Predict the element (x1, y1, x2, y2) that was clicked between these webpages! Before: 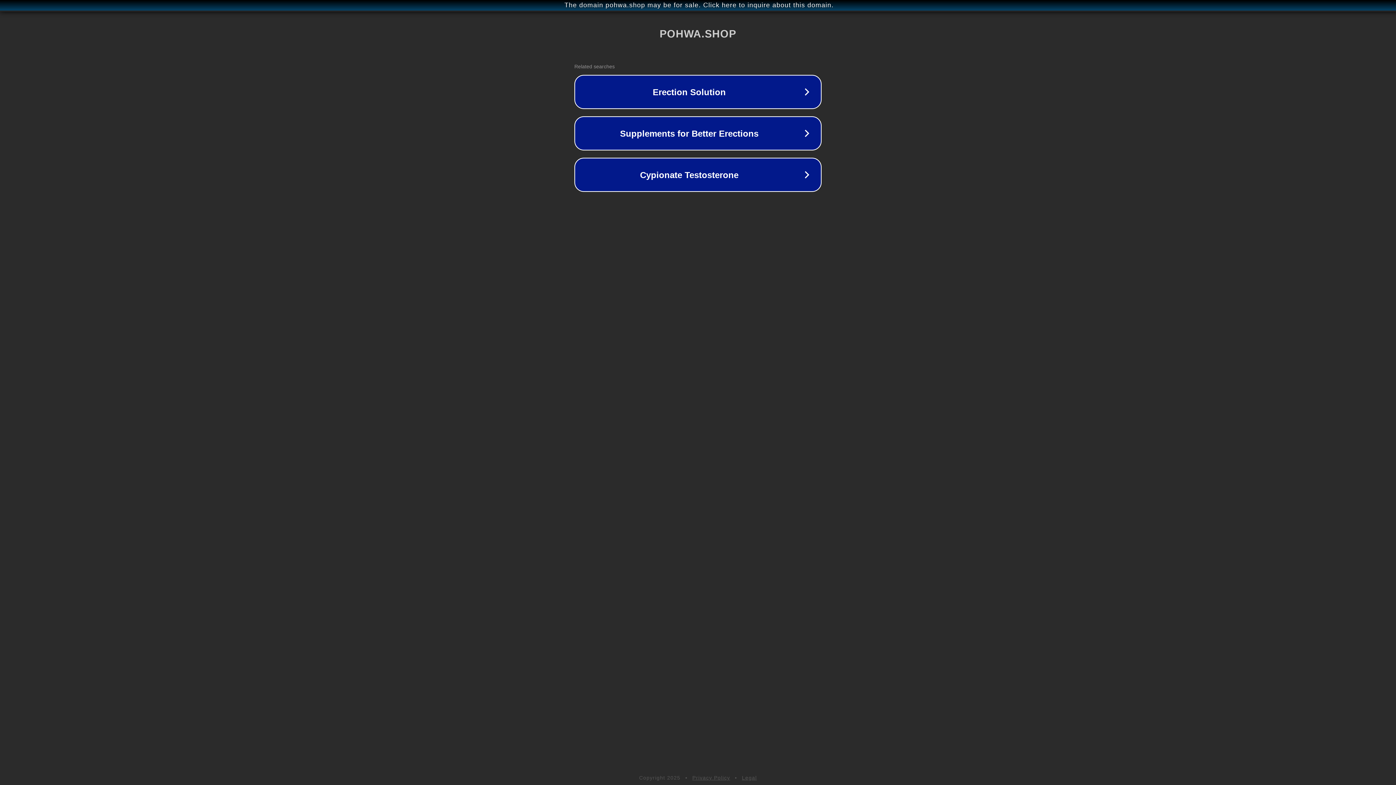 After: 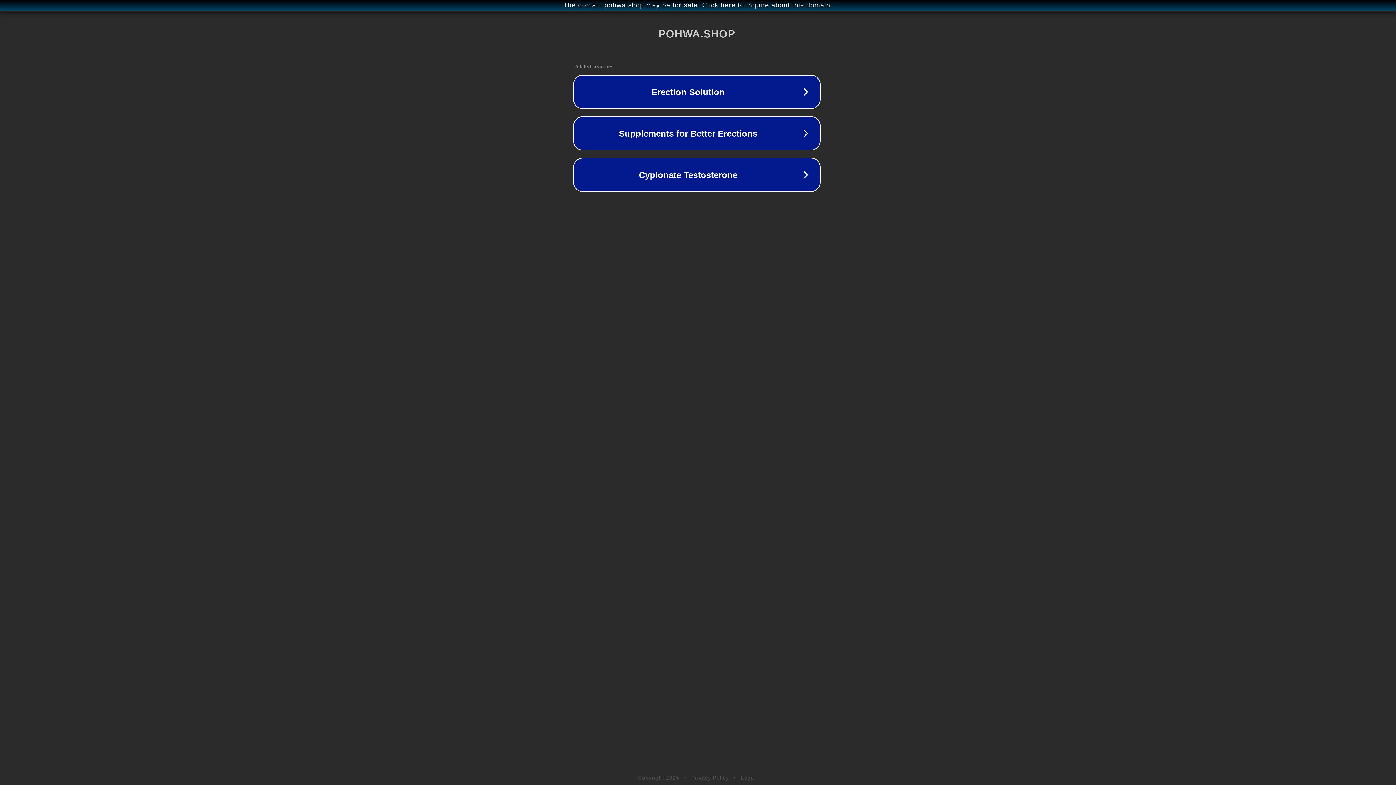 Action: label: The domain pohwa.shop may be for sale. Click here to inquire about this domain. bbox: (1, 1, 1397, 9)